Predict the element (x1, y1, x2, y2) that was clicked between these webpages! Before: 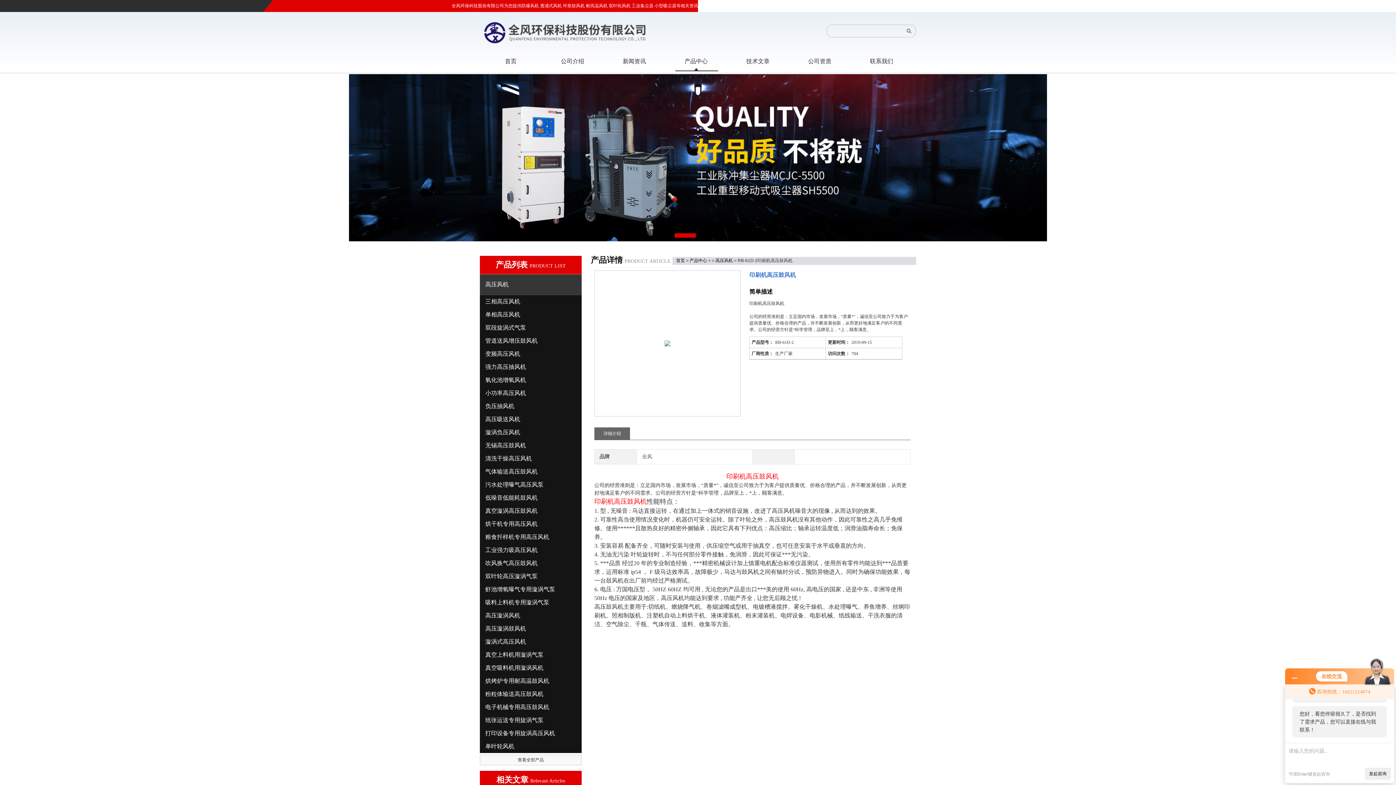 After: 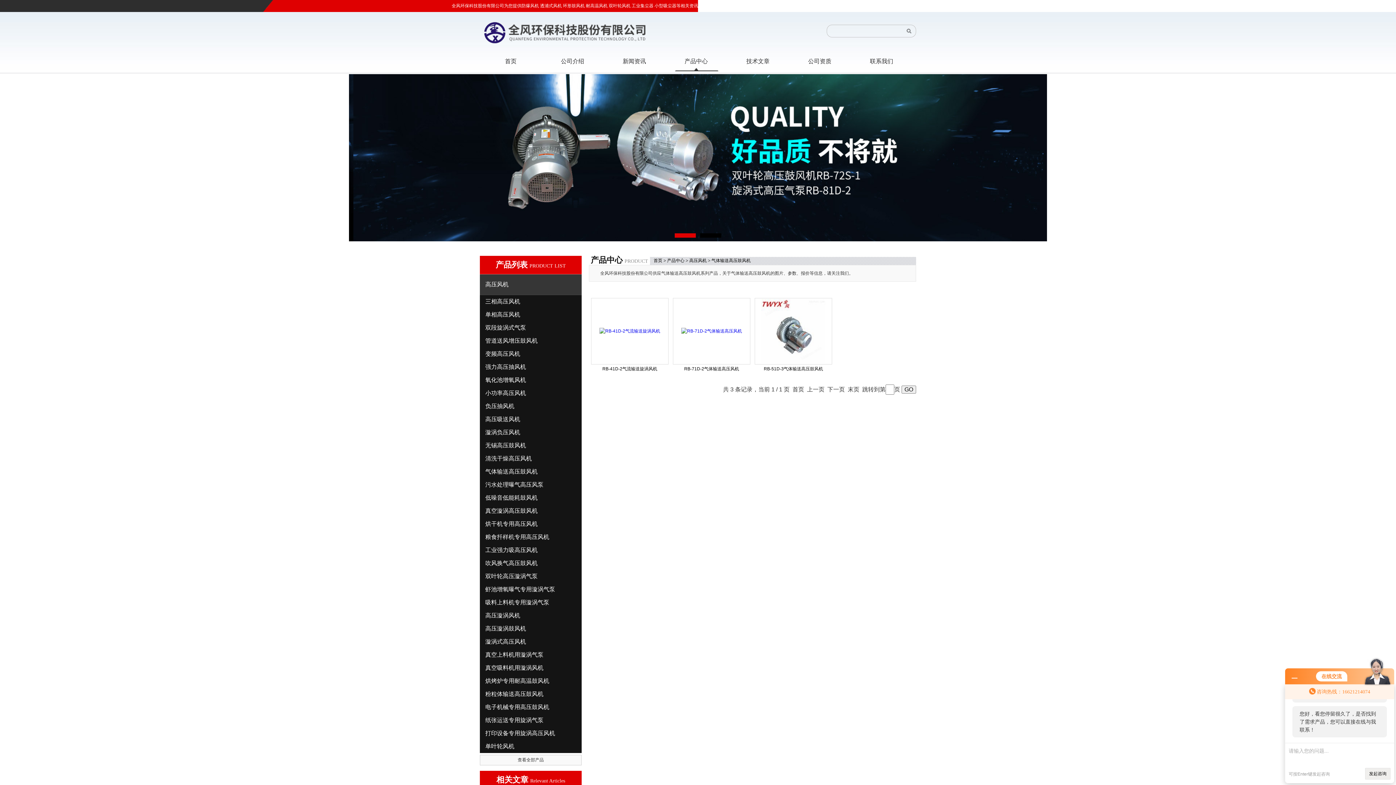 Action: bbox: (480, 465, 581, 478) label: 气体输送高压鼓风机